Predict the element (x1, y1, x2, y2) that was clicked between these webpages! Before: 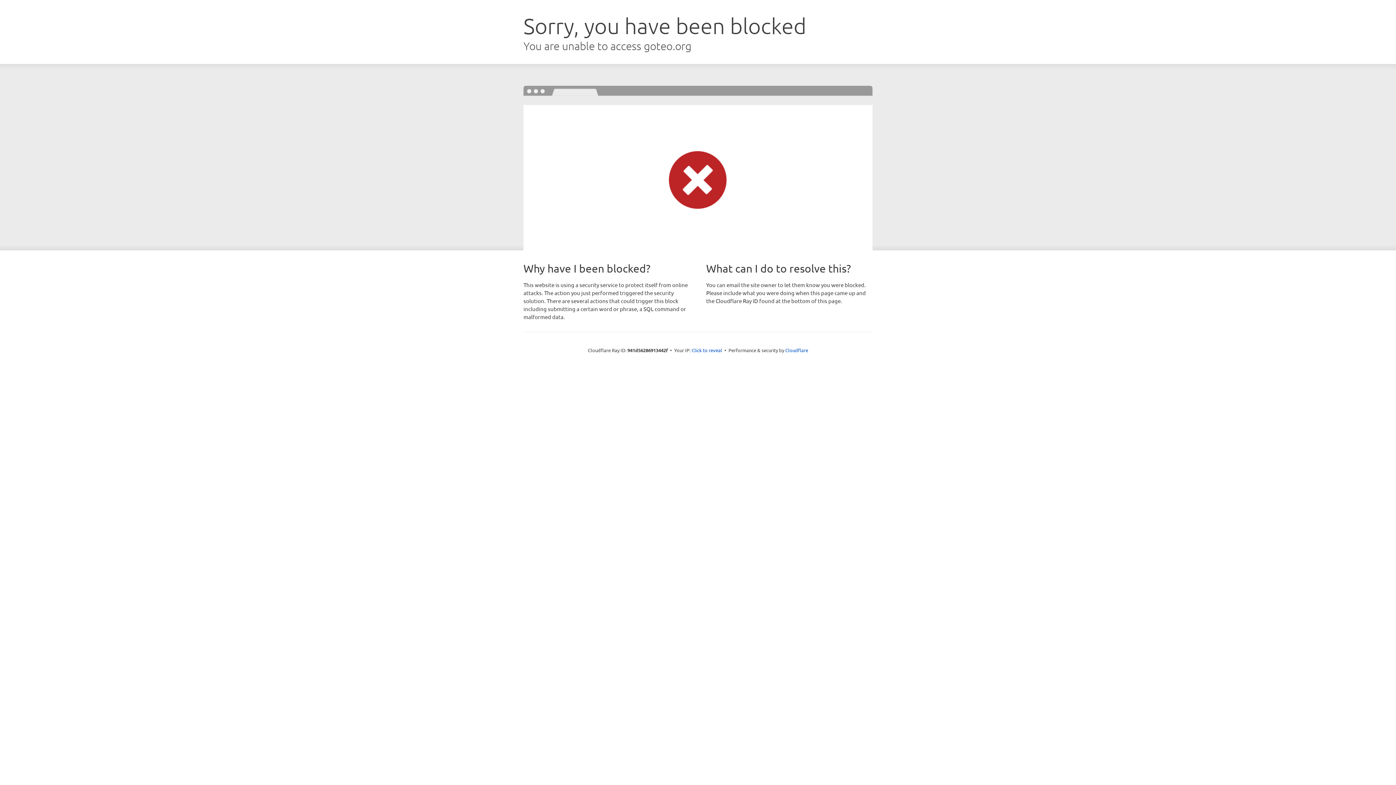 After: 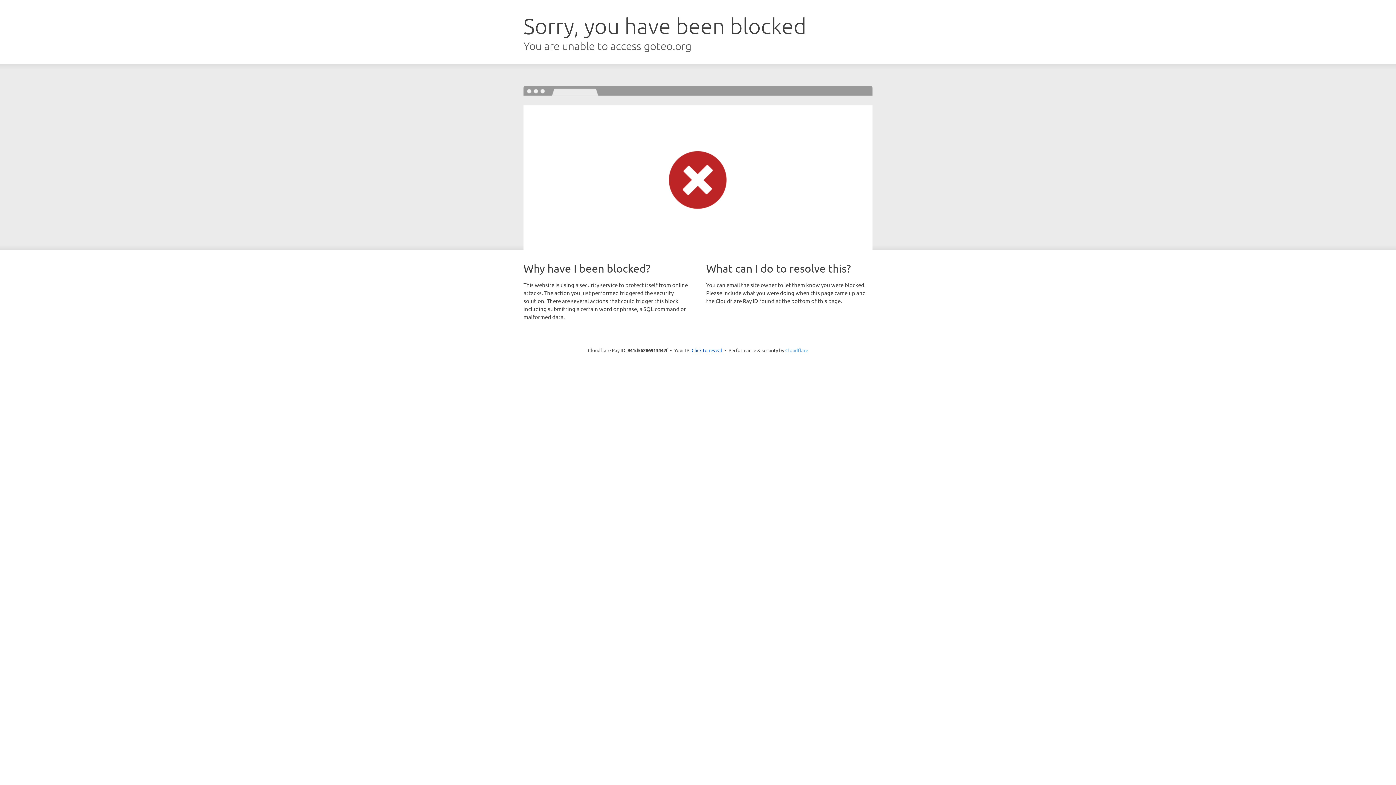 Action: label: Cloudflare bbox: (785, 347, 808, 353)